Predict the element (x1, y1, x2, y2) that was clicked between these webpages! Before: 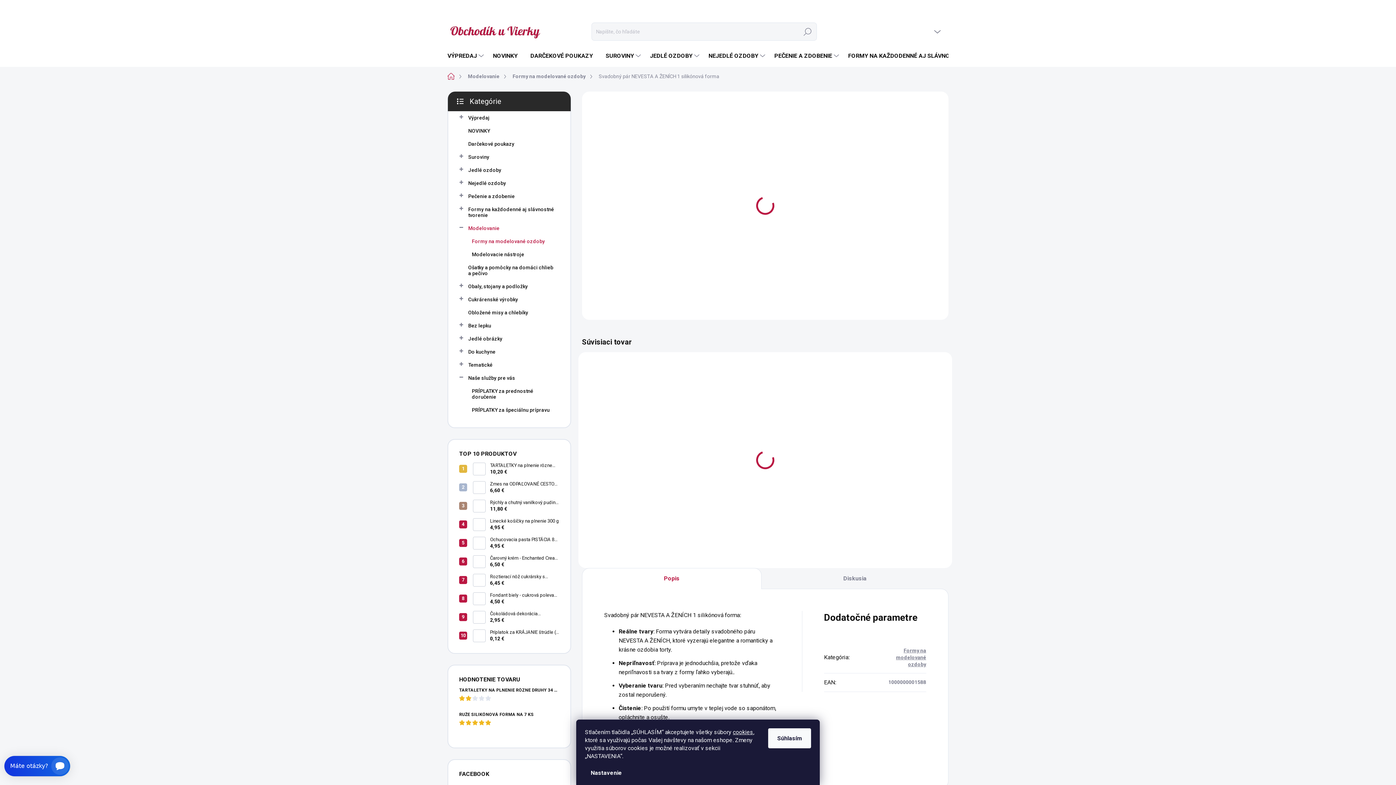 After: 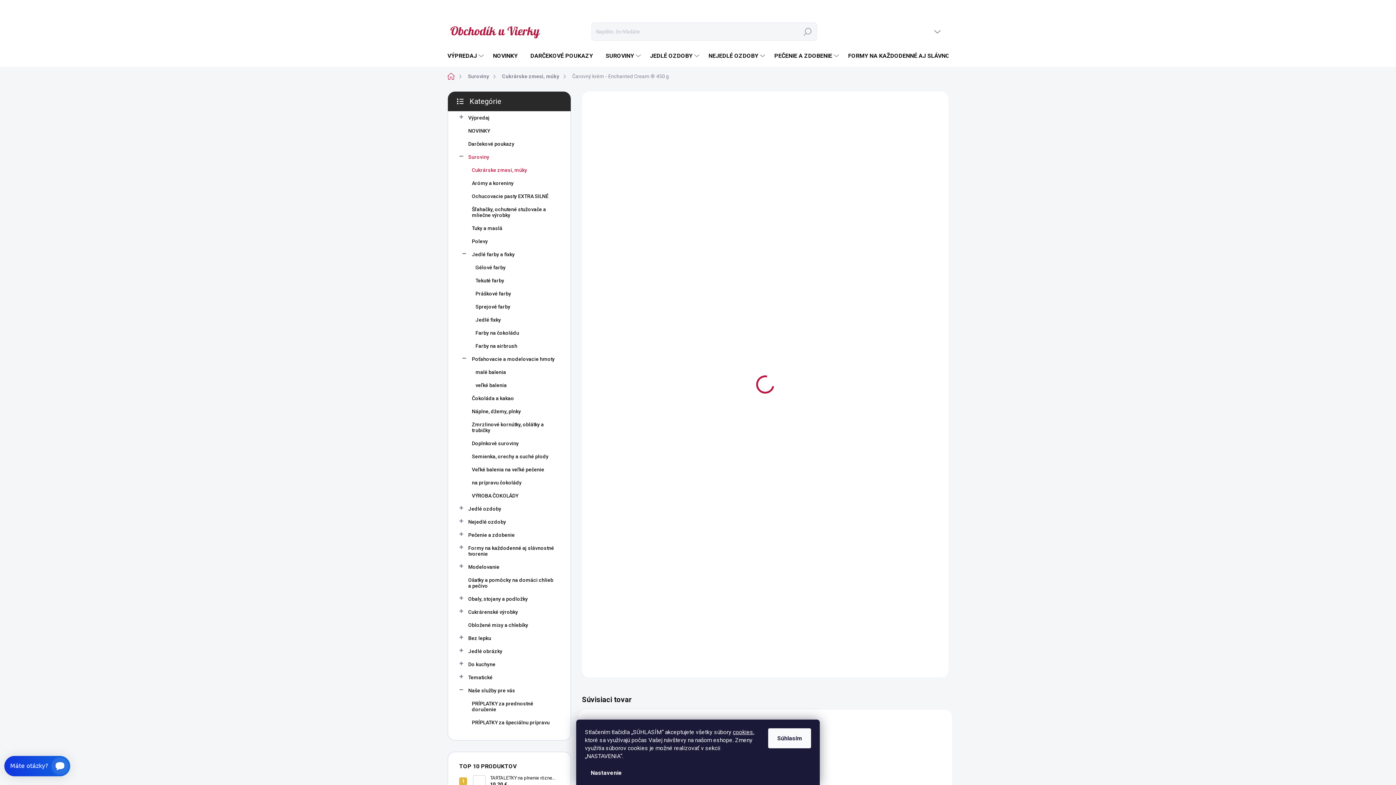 Action: bbox: (473, 555, 485, 568)